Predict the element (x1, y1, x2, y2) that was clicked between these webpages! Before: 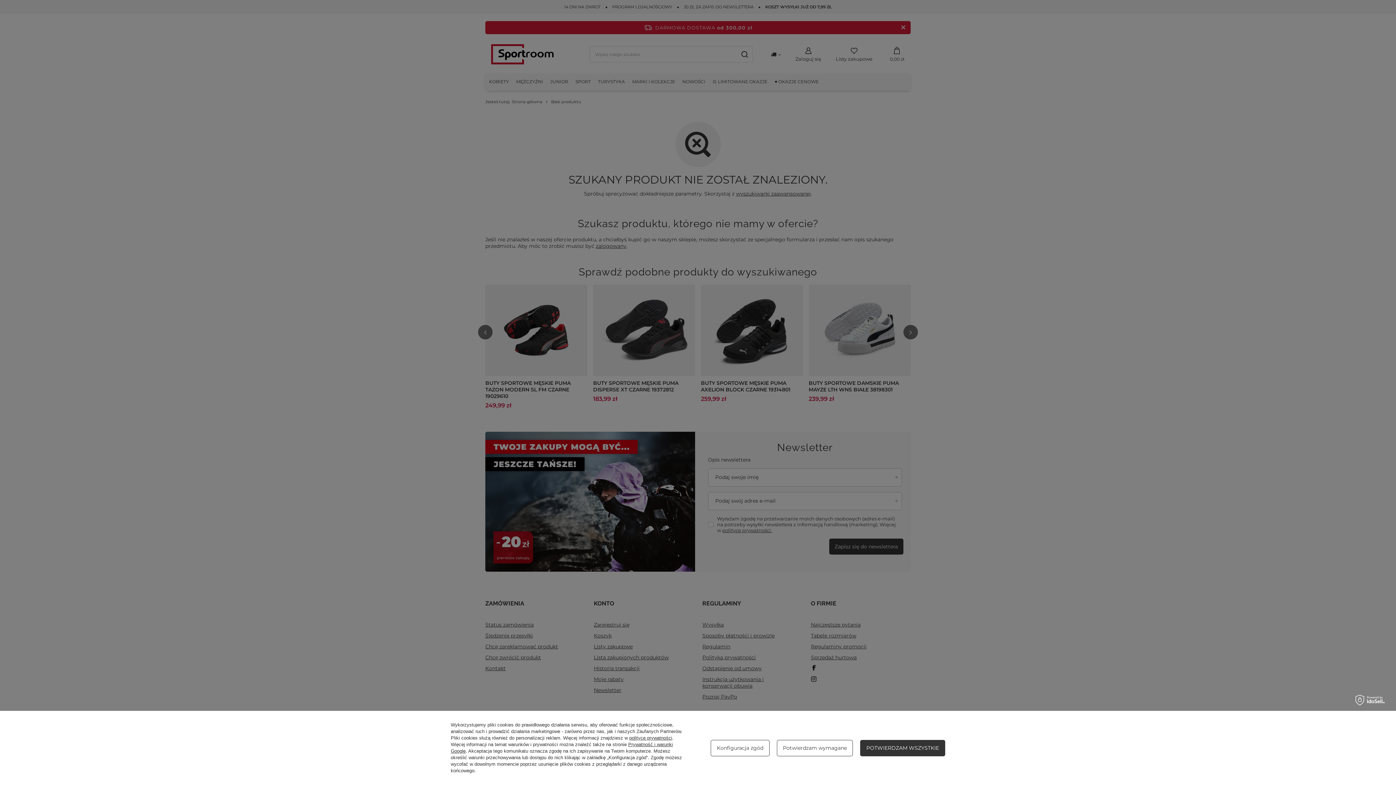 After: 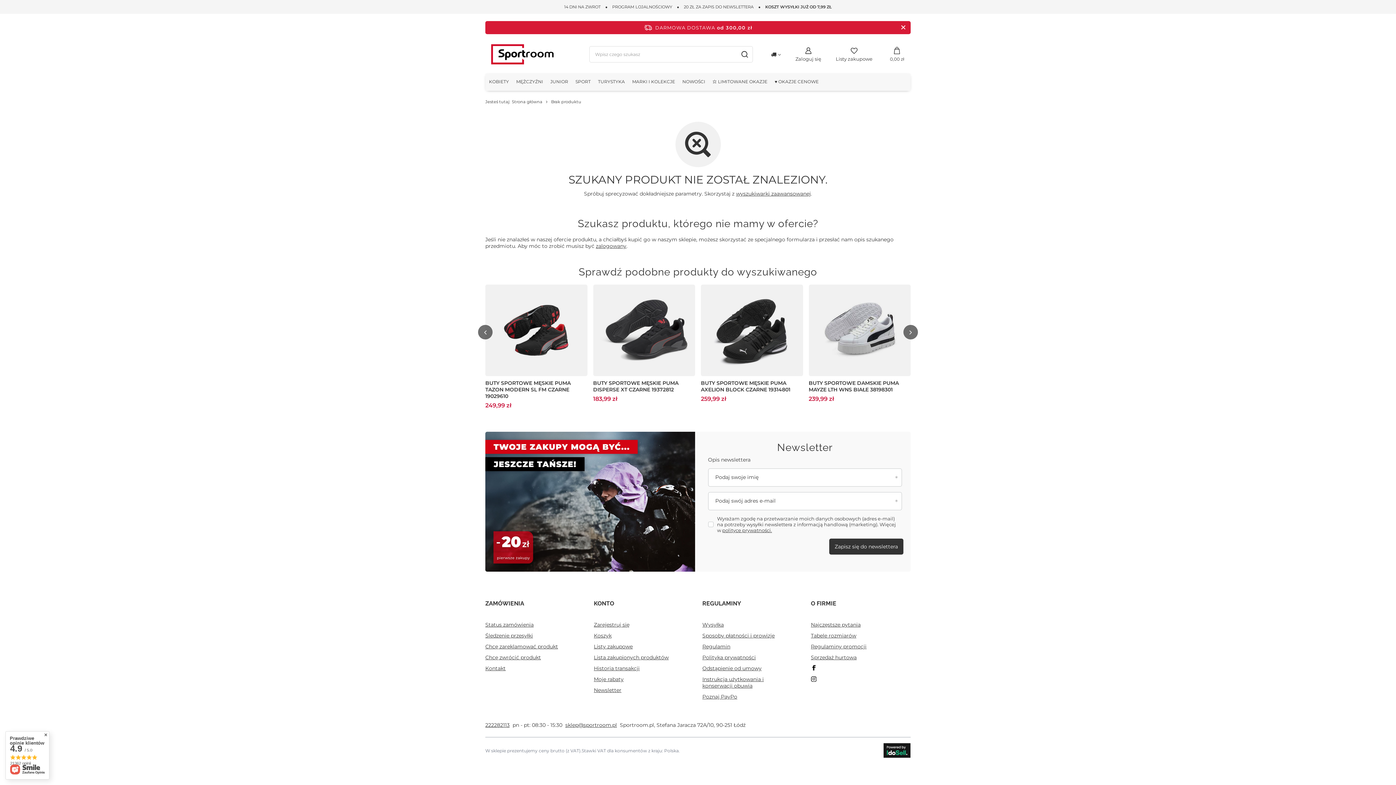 Action: label: Potwierdzam wymagane bbox: (776, 740, 853, 756)